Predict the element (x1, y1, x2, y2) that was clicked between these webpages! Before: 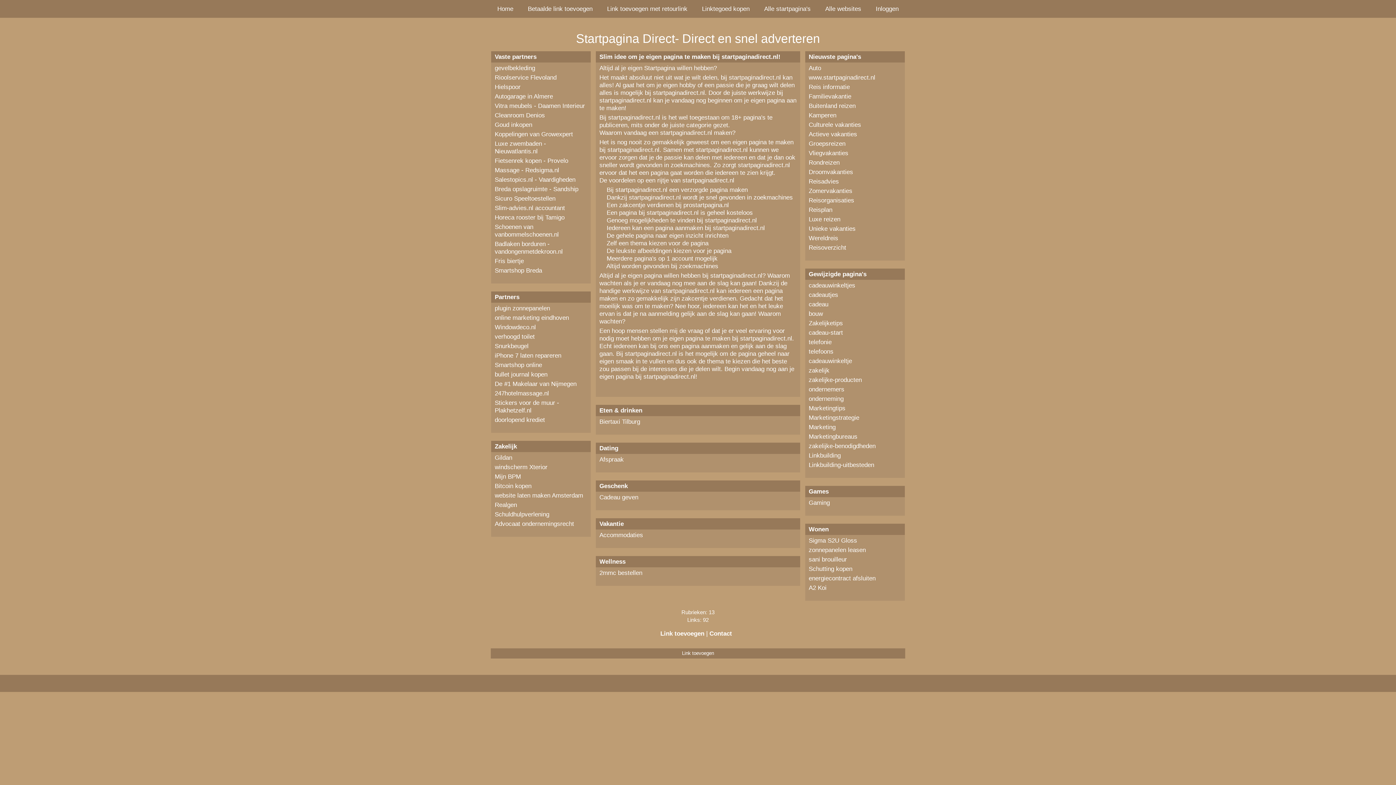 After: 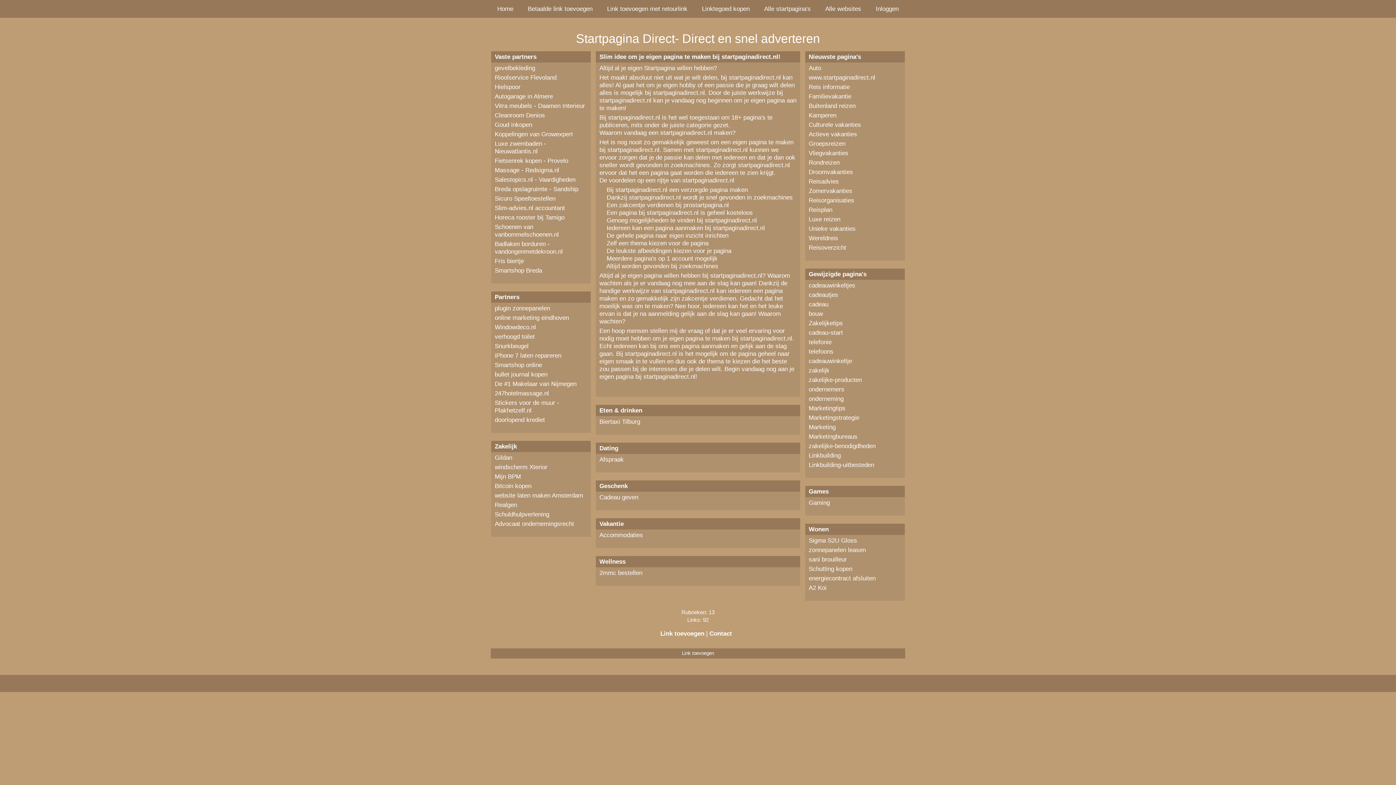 Action: bbox: (494, 305, 550, 311) label: plugin zonnepanelen